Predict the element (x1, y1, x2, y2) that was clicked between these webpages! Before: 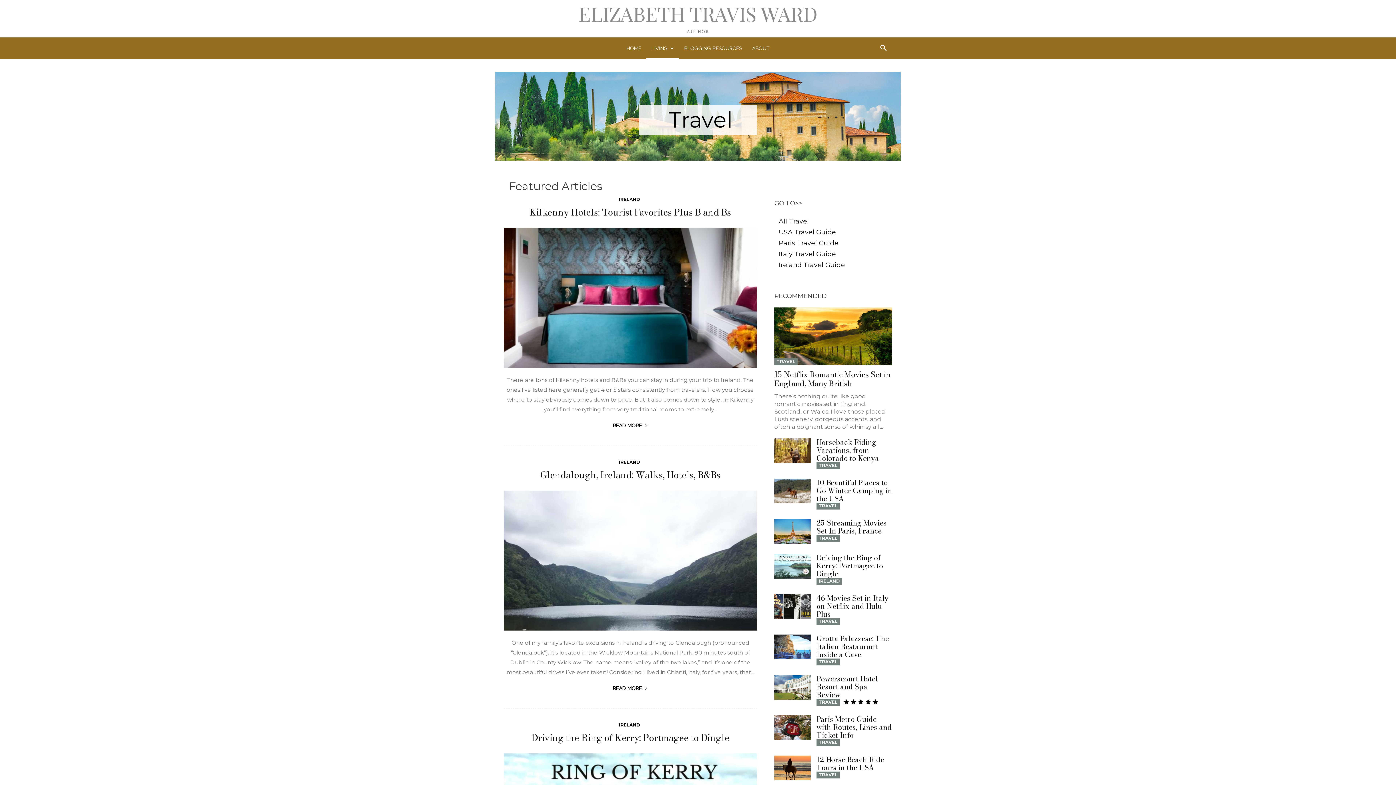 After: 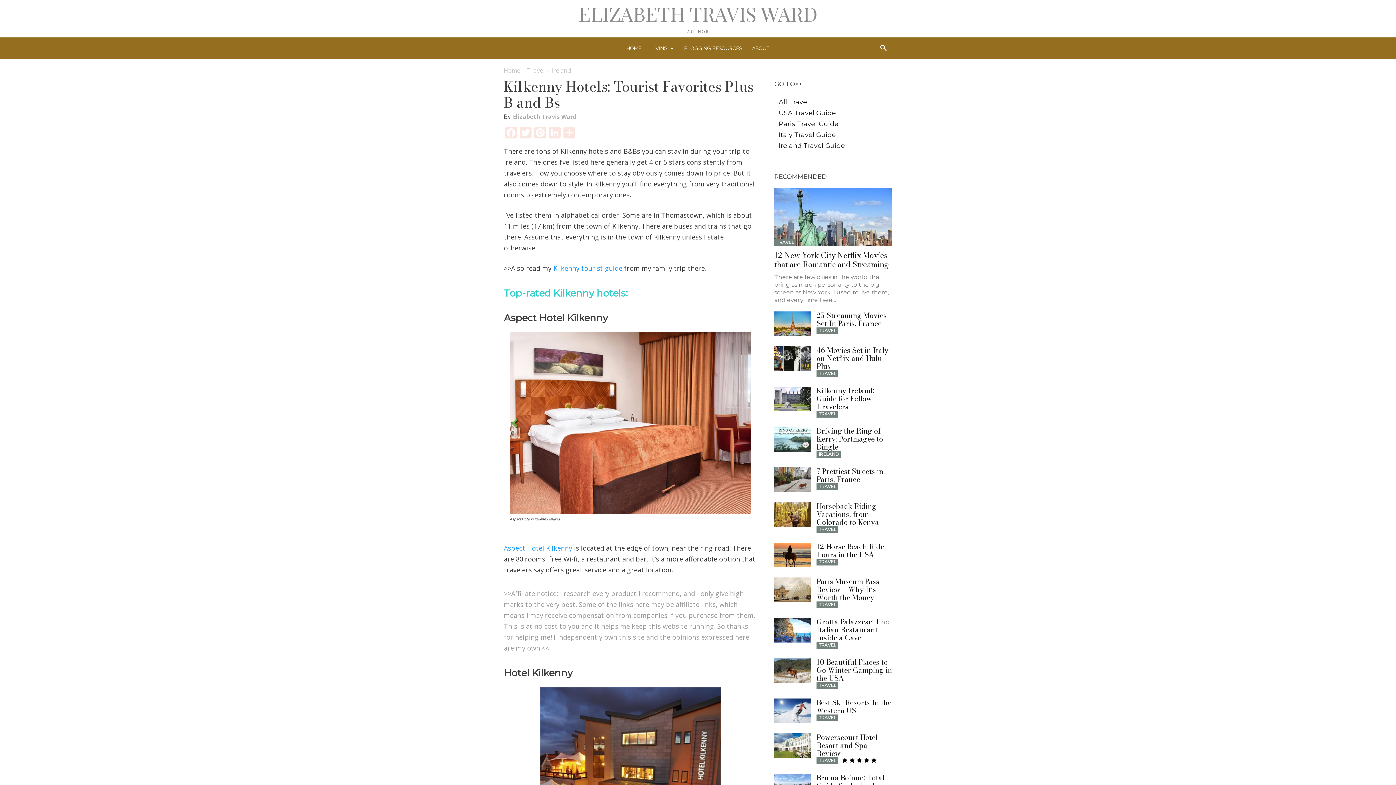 Action: bbox: (607, 417, 653, 433) label: READ MORE